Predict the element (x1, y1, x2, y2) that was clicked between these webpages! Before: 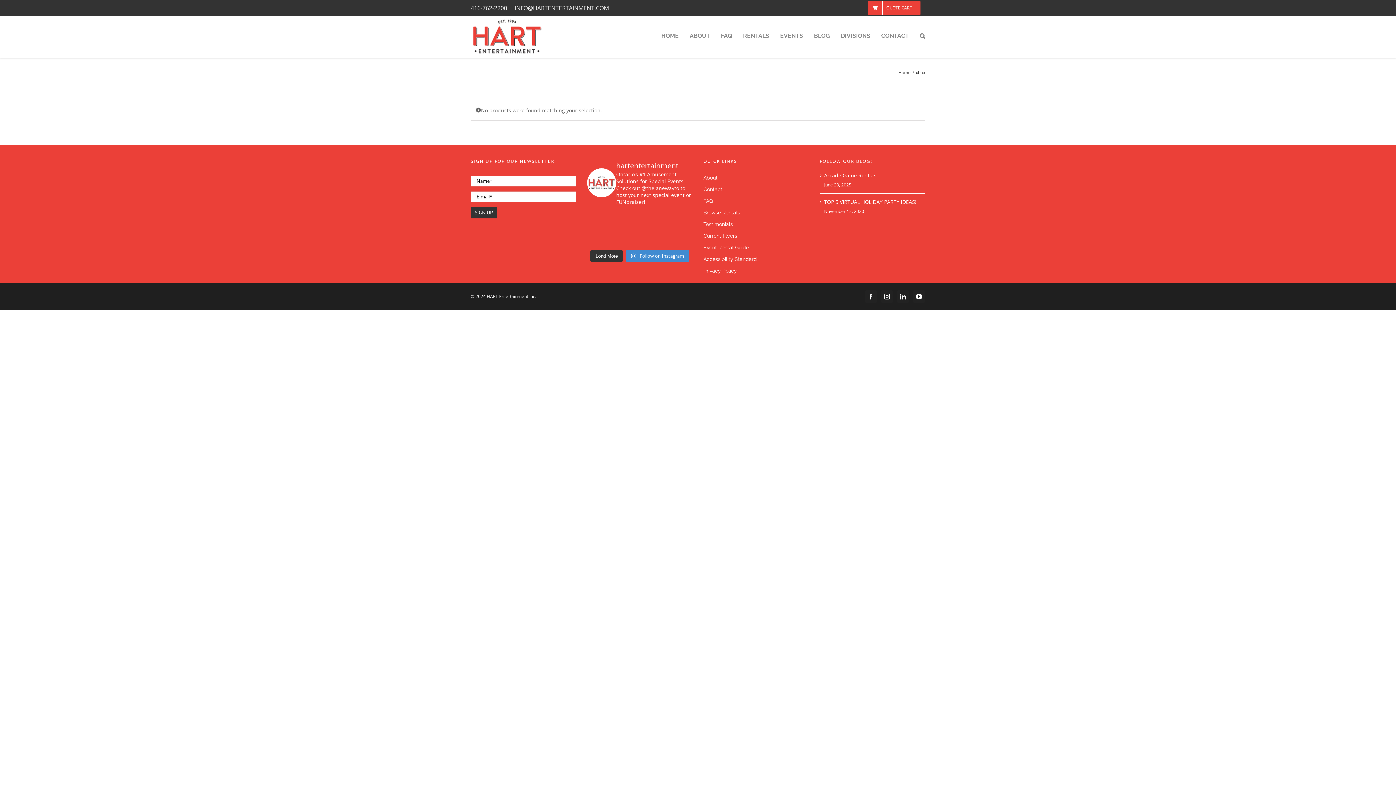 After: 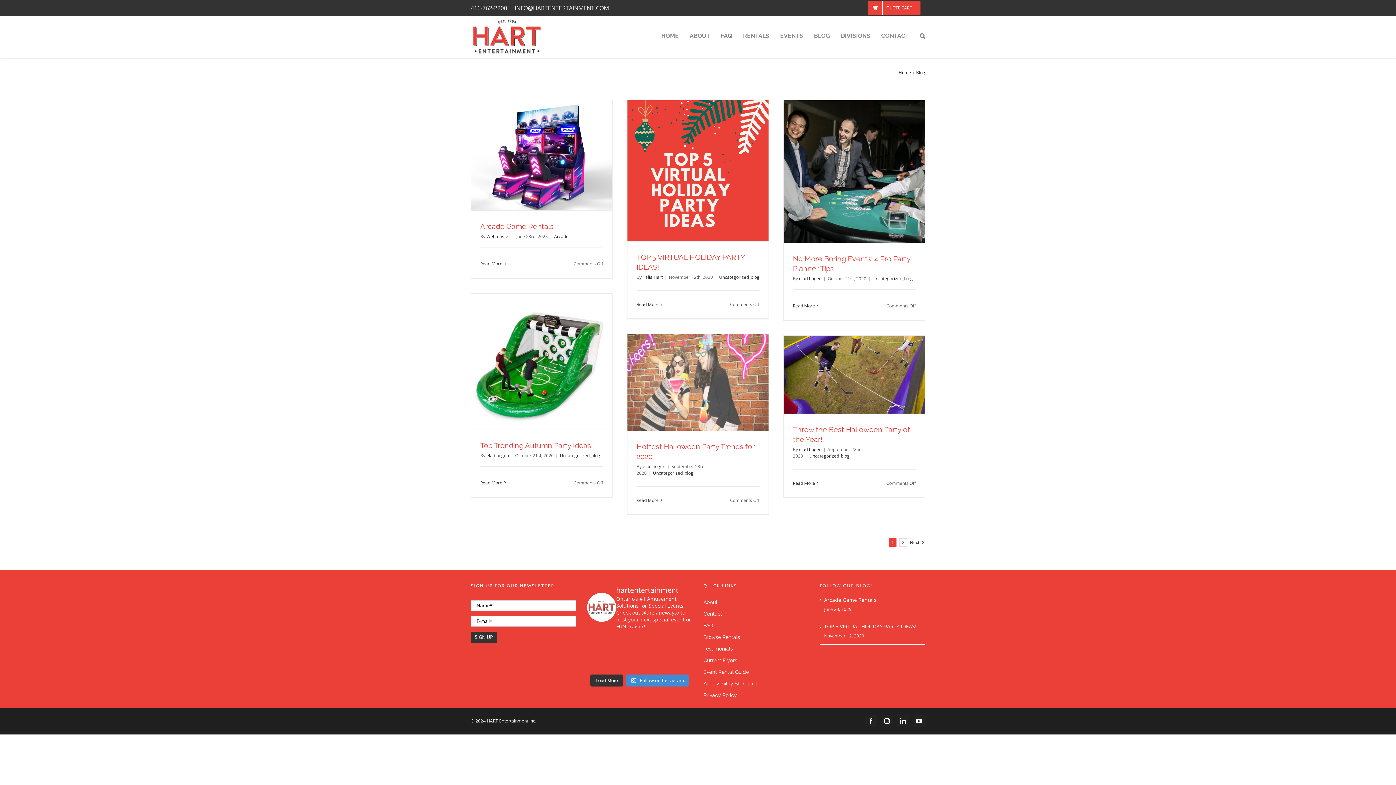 Action: bbox: (814, 16, 830, 56) label: BLOG